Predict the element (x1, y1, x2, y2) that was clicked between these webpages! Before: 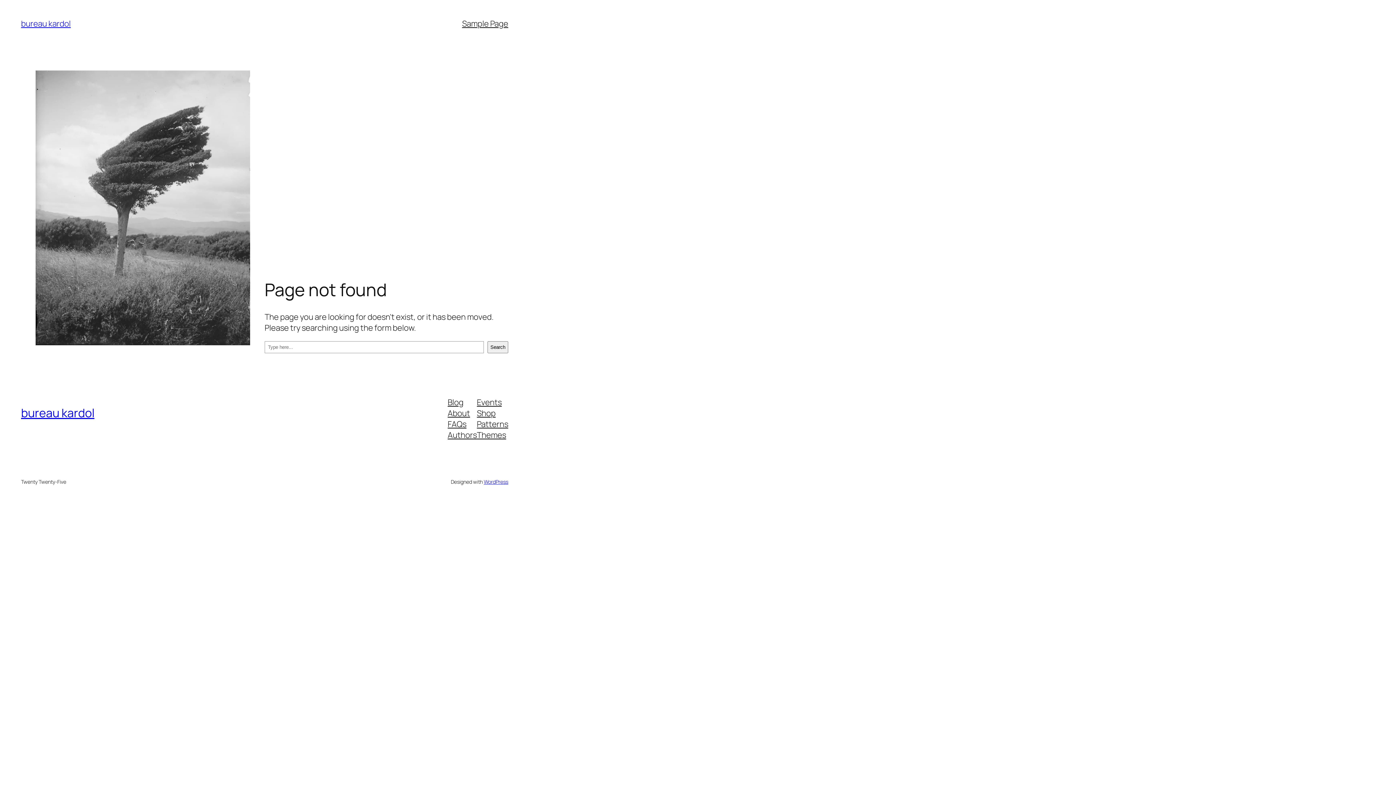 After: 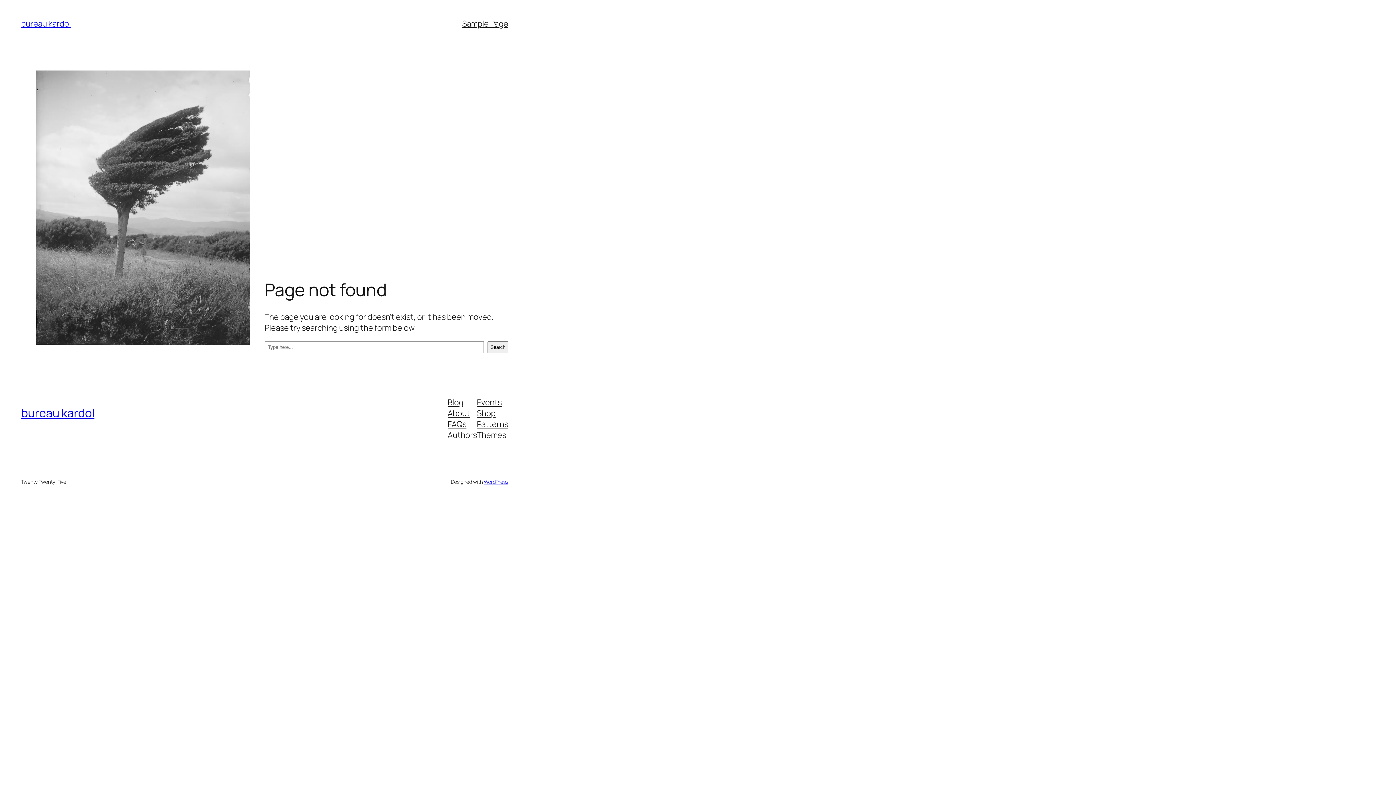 Action: label: Blog bbox: (447, 396, 463, 407)